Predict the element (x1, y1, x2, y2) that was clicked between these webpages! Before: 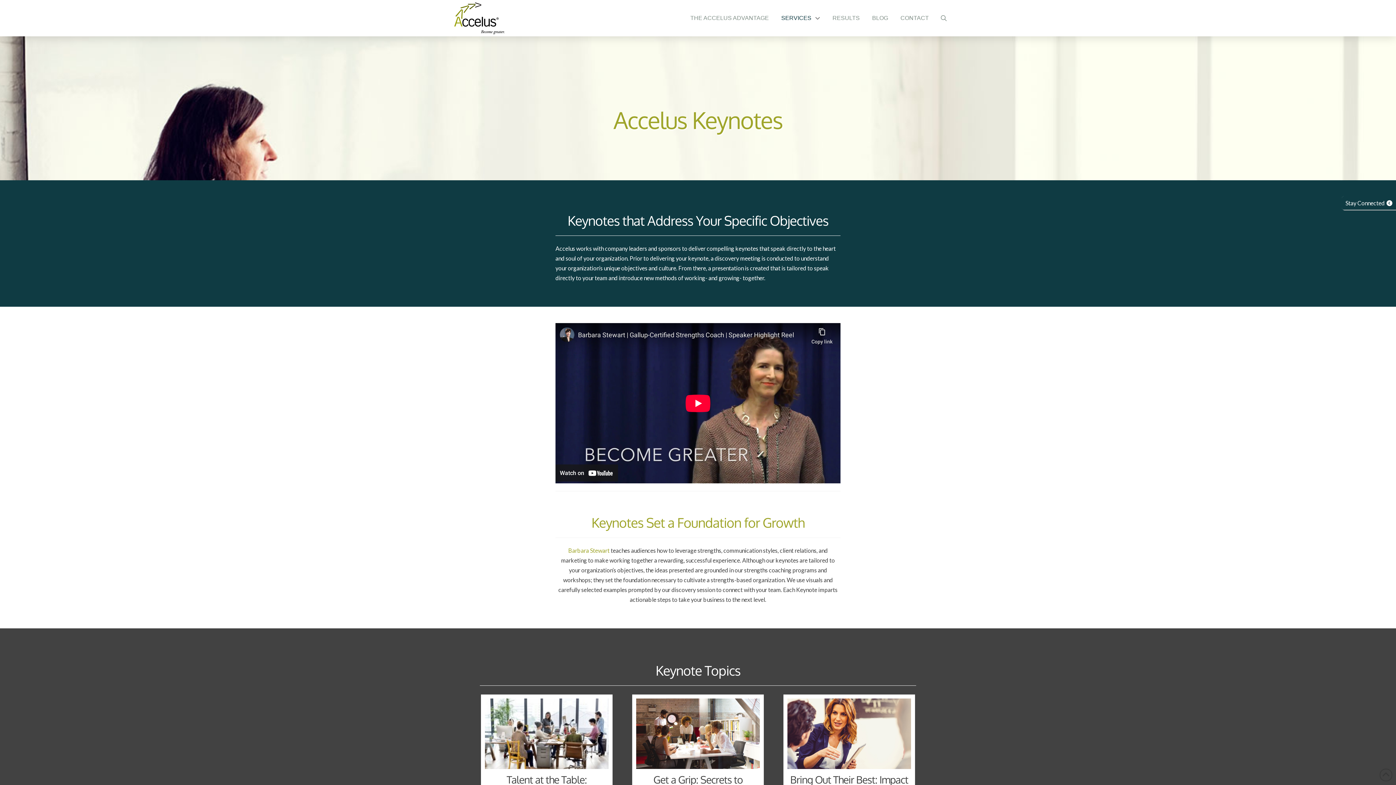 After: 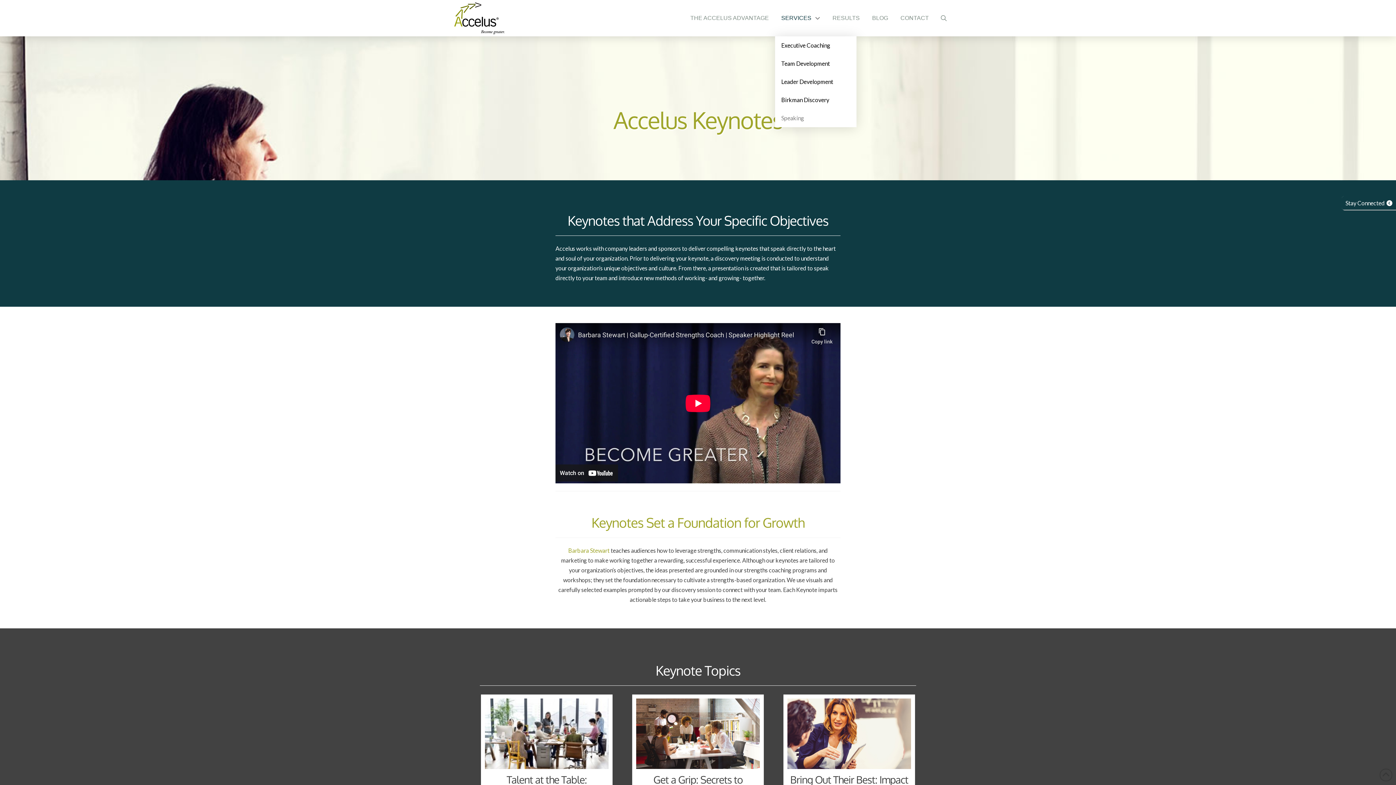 Action: bbox: (775, 0, 826, 36) label: SERVICES